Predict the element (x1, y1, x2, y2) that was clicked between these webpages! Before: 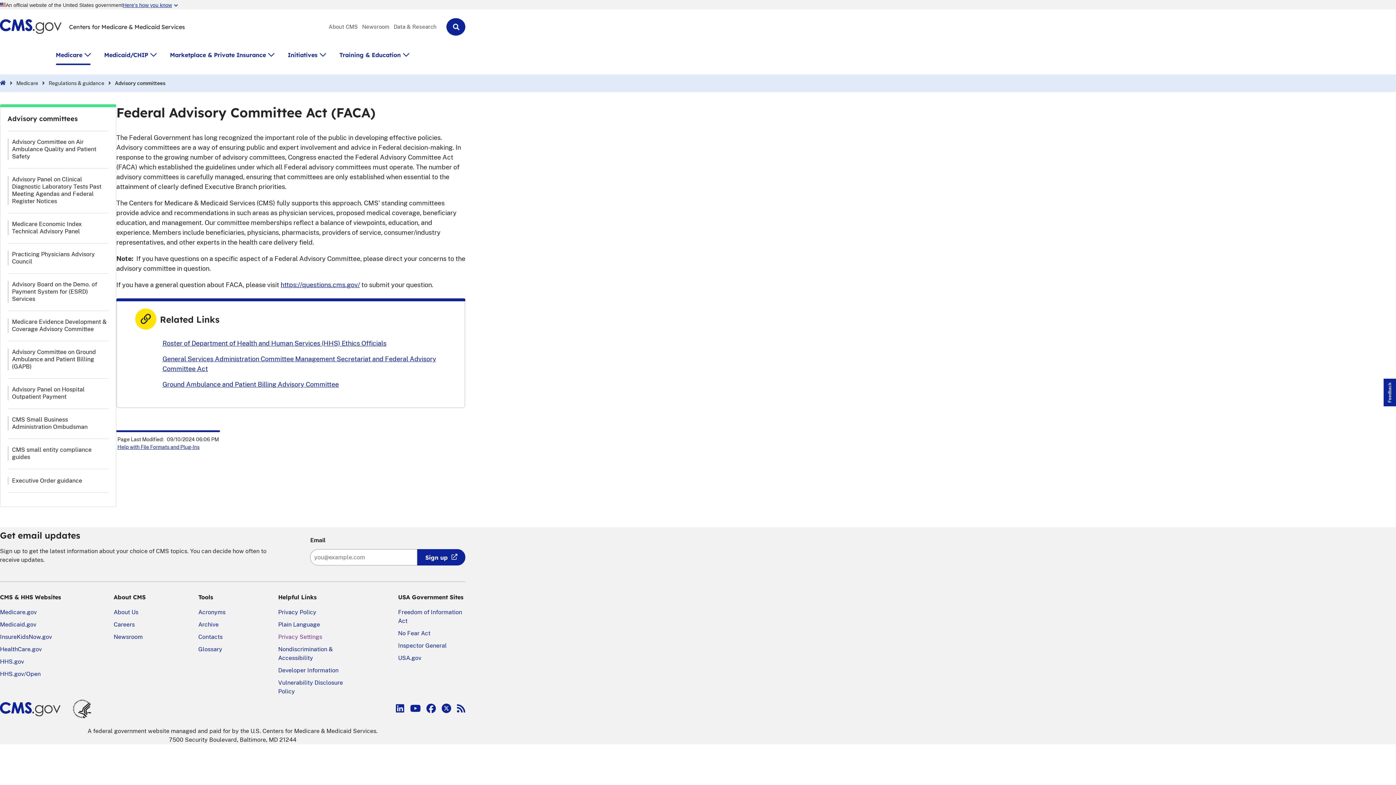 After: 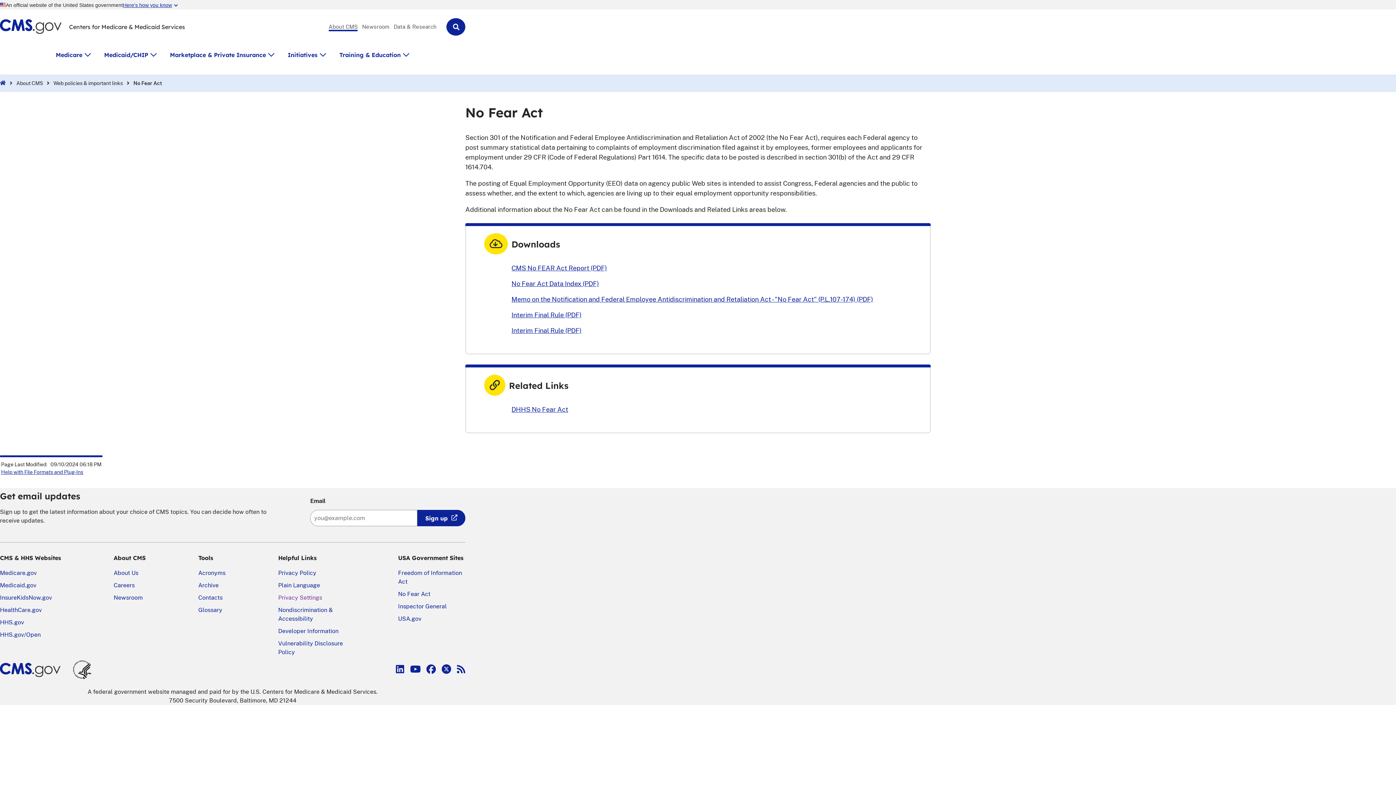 Action: label: No Fear Act bbox: (398, 630, 430, 637)